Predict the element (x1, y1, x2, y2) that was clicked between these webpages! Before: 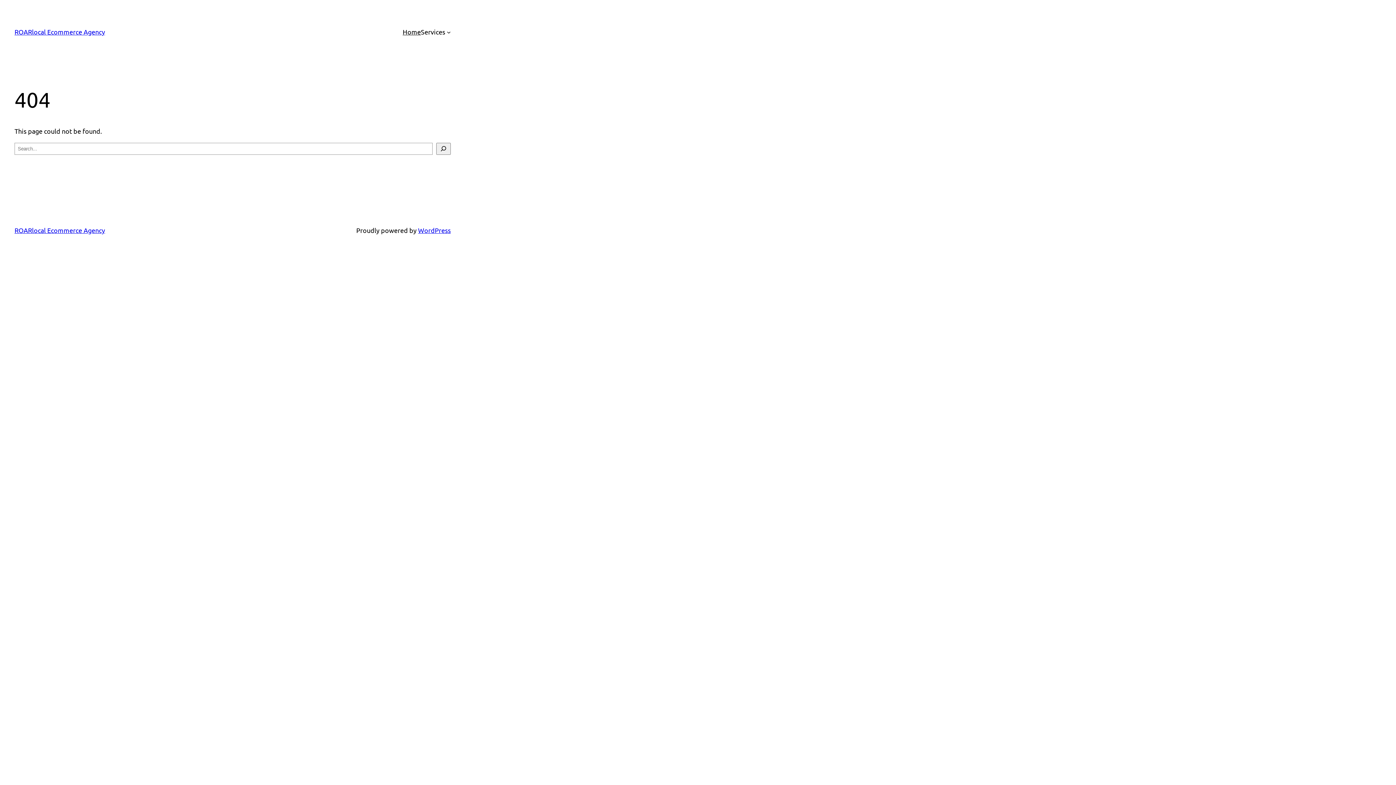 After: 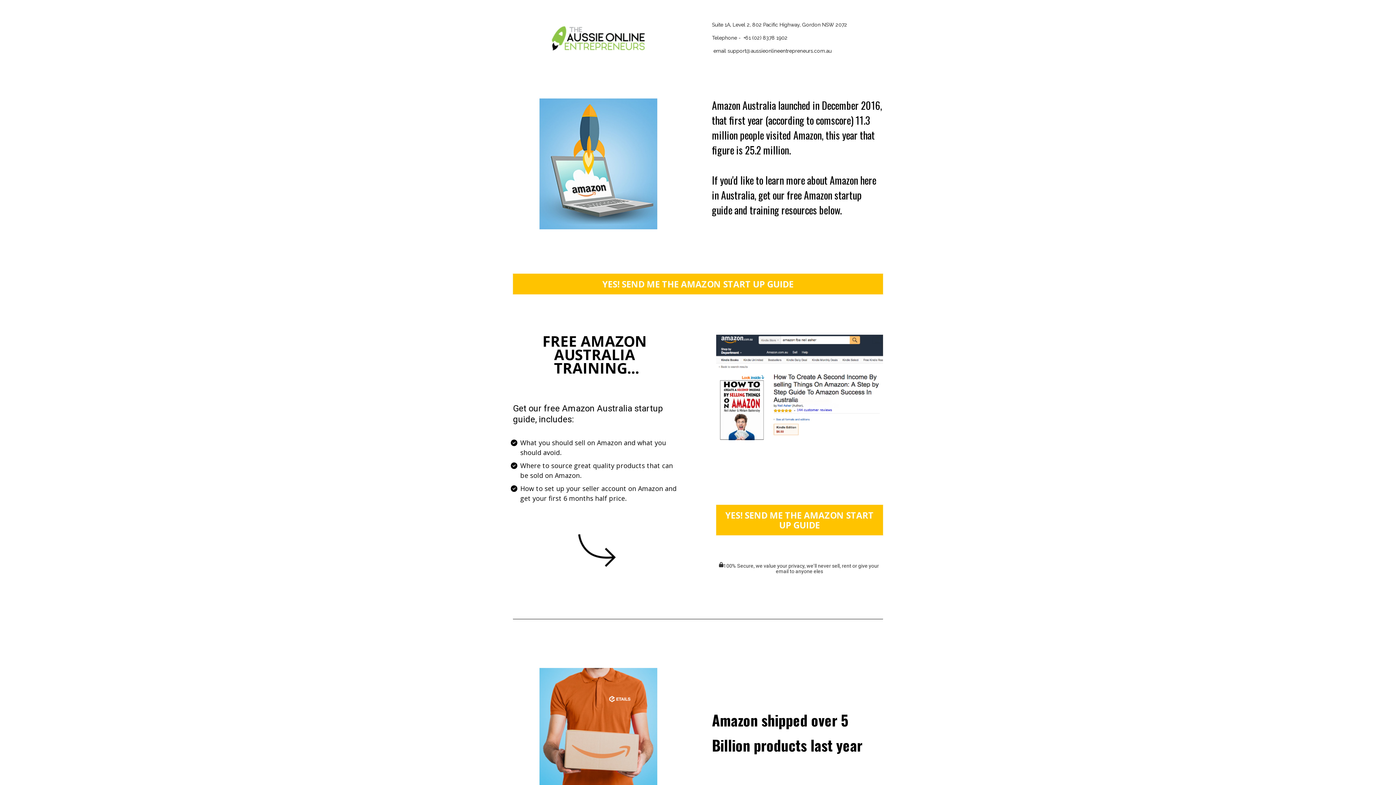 Action: label: Home bbox: (402, 26, 420, 37)